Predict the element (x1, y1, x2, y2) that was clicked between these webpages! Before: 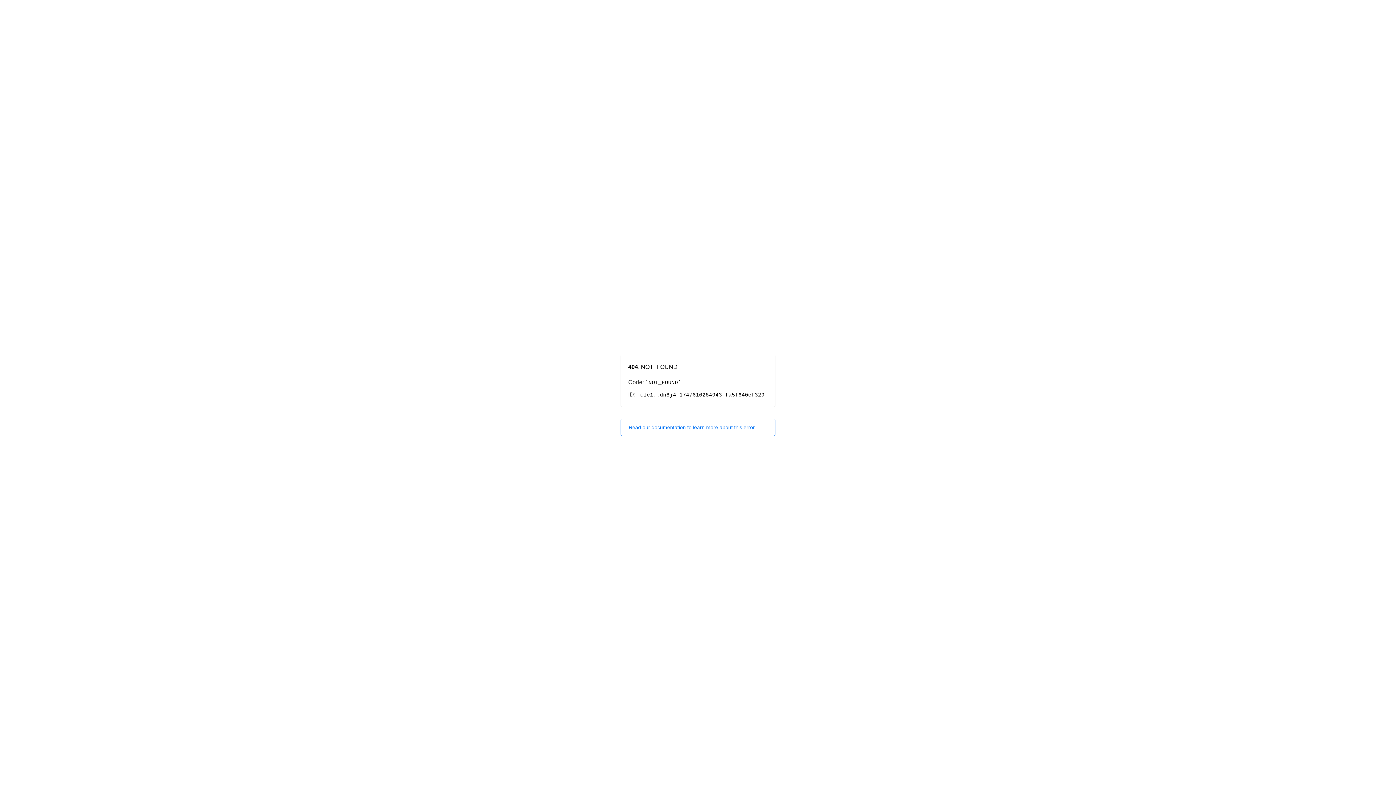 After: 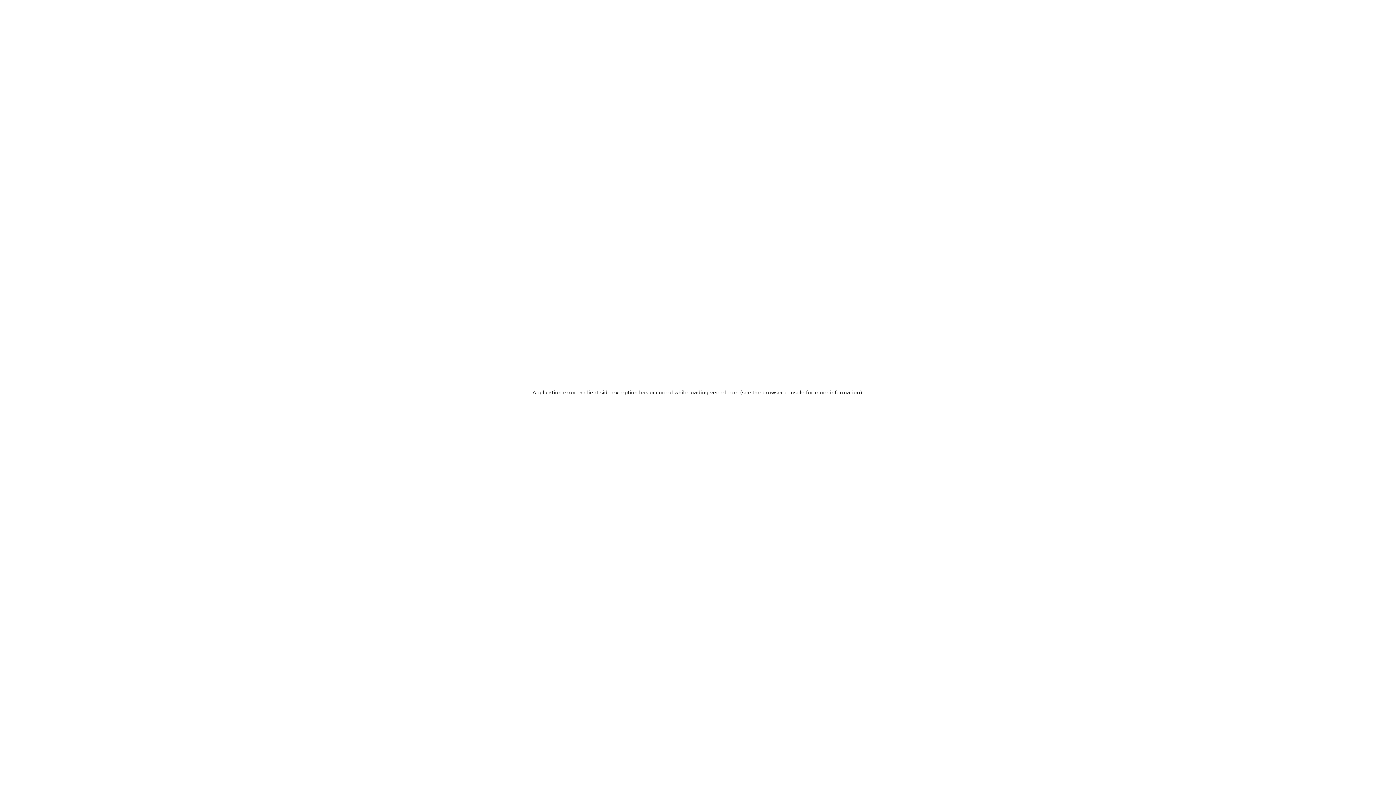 Action: bbox: (620, 418, 775, 436) label: Read our documentation to learn more about this error.